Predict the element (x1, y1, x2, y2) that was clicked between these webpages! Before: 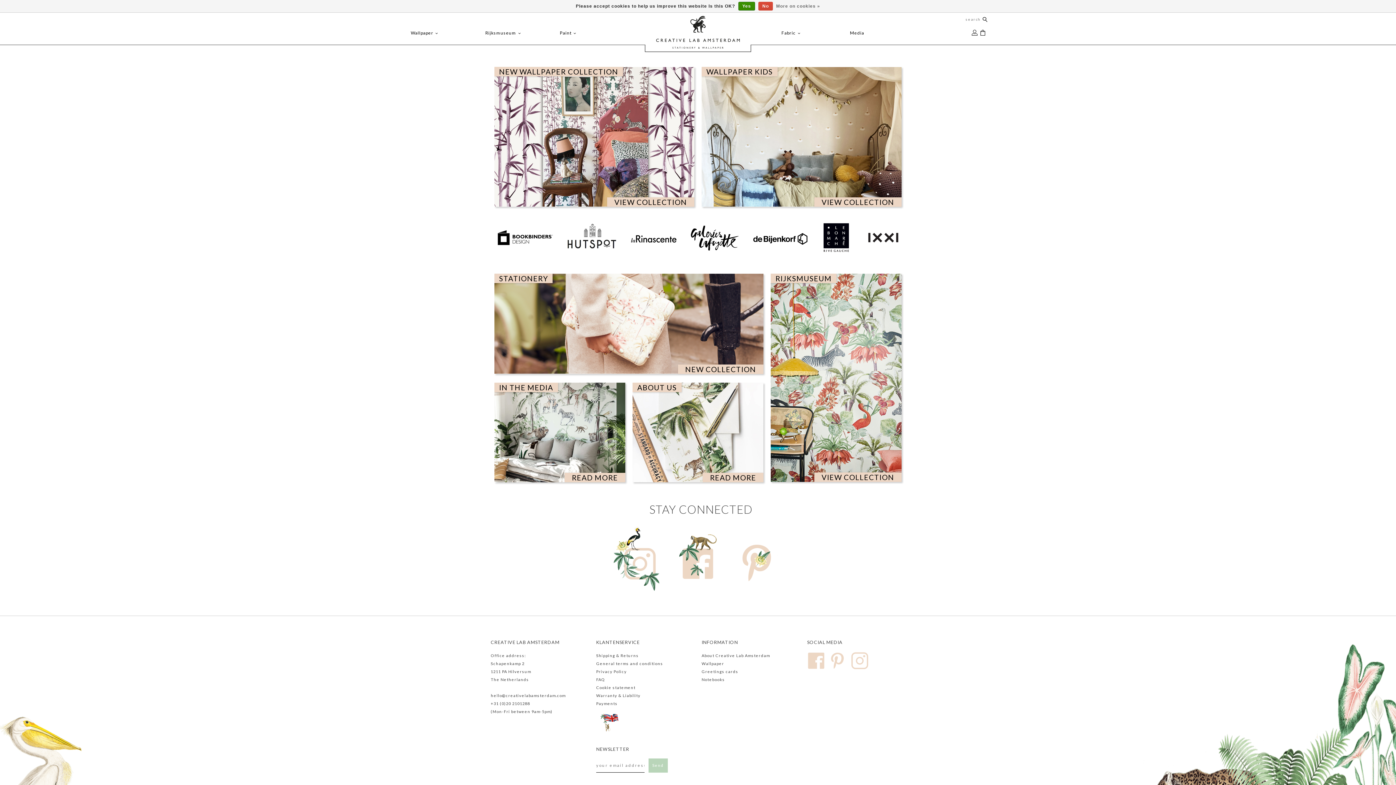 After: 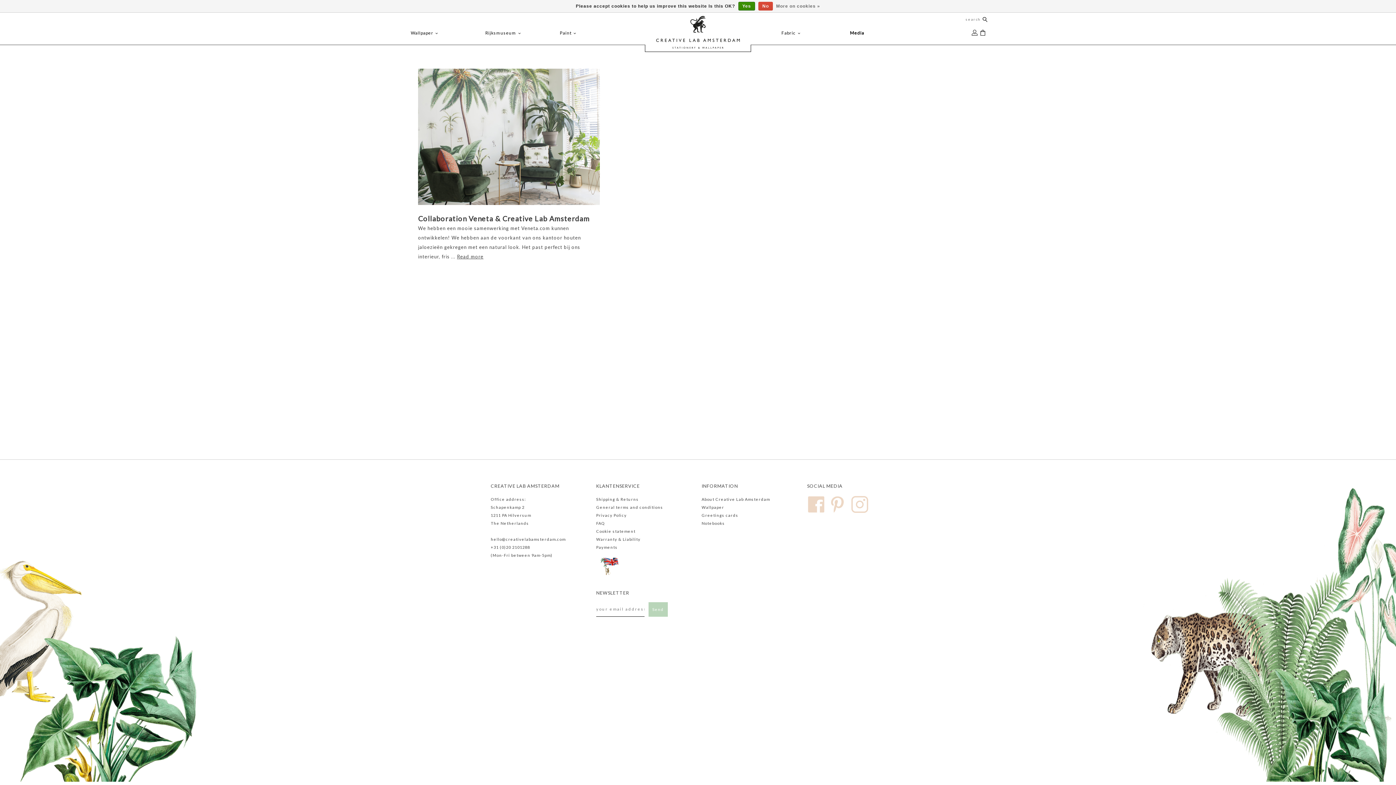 Action: label: Media bbox: (850, 30, 864, 38)